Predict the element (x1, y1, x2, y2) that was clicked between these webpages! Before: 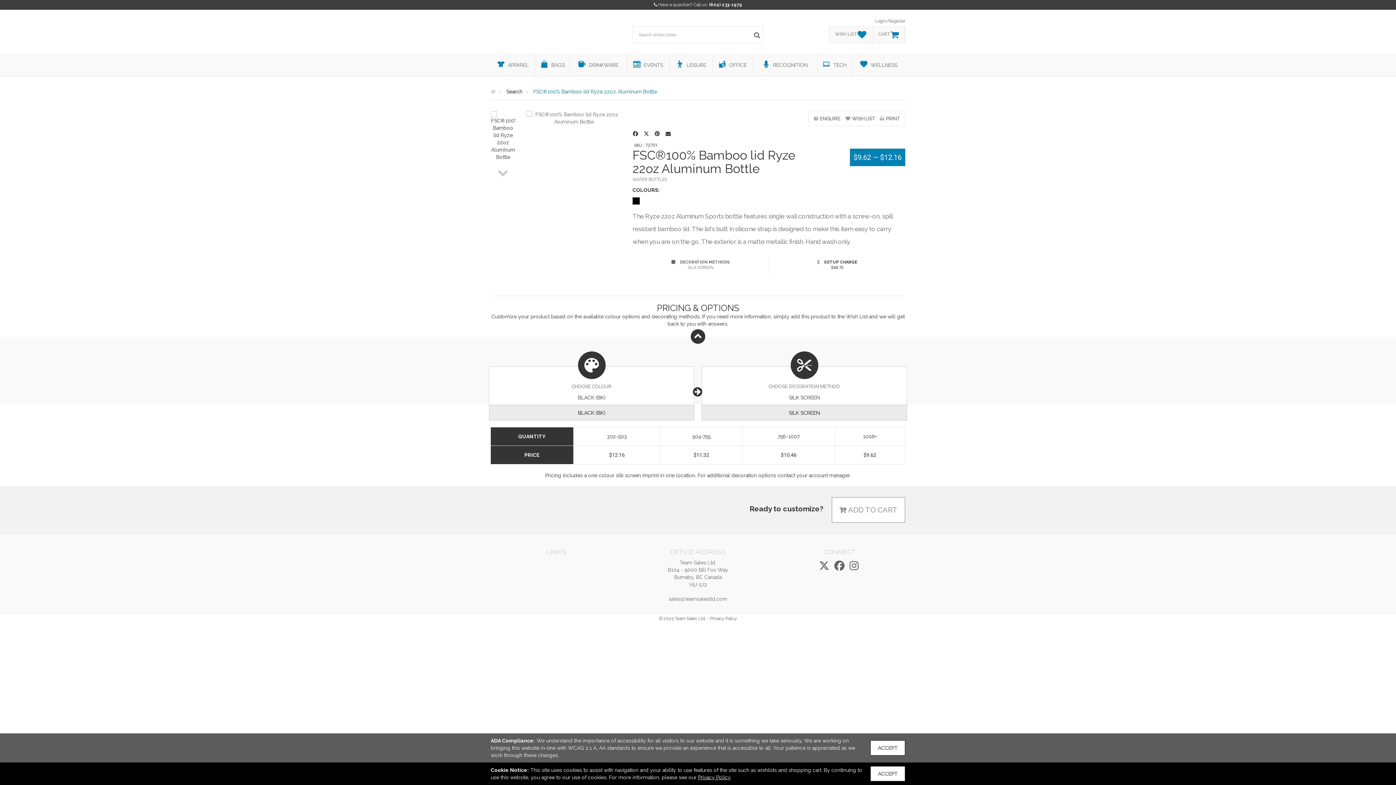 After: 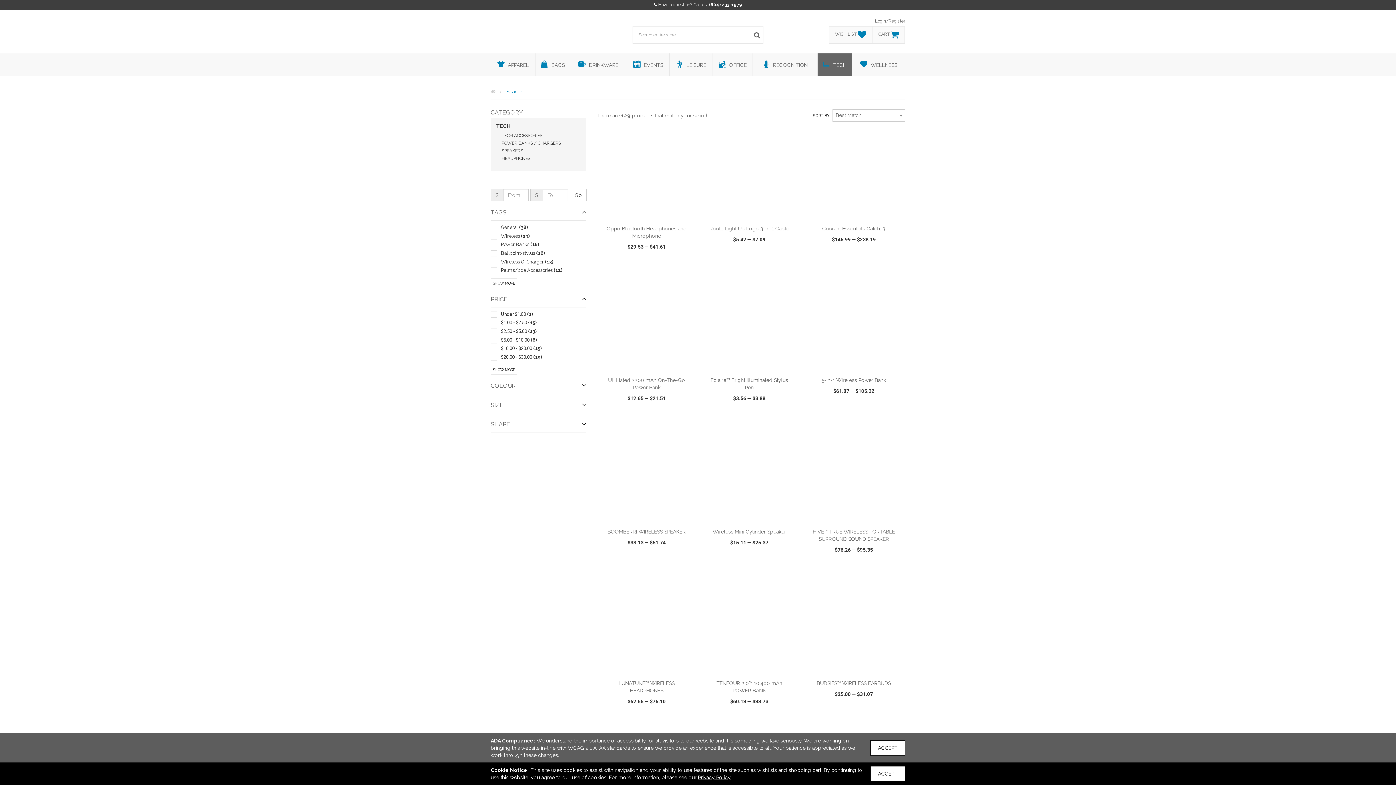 Action: label:  TECH bbox: (817, 53, 852, 76)